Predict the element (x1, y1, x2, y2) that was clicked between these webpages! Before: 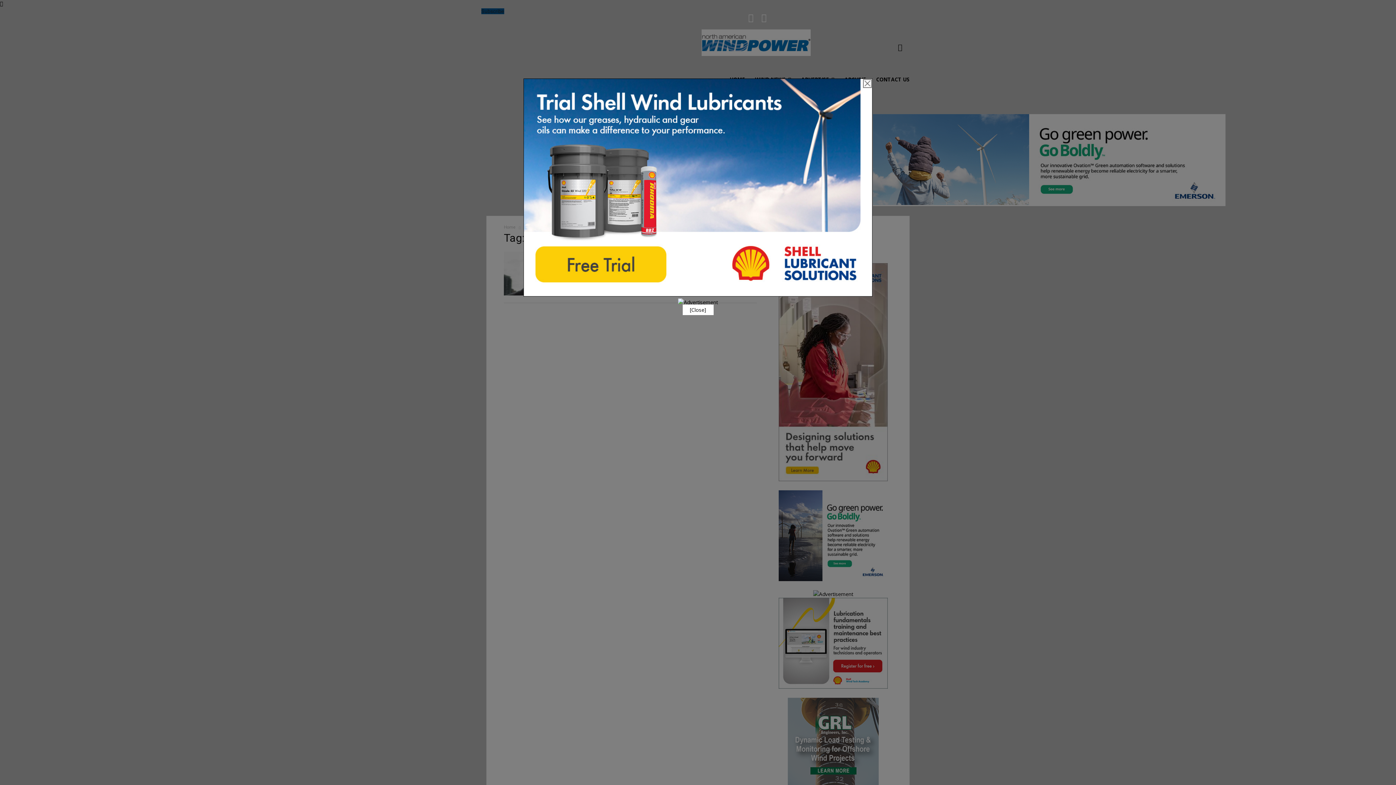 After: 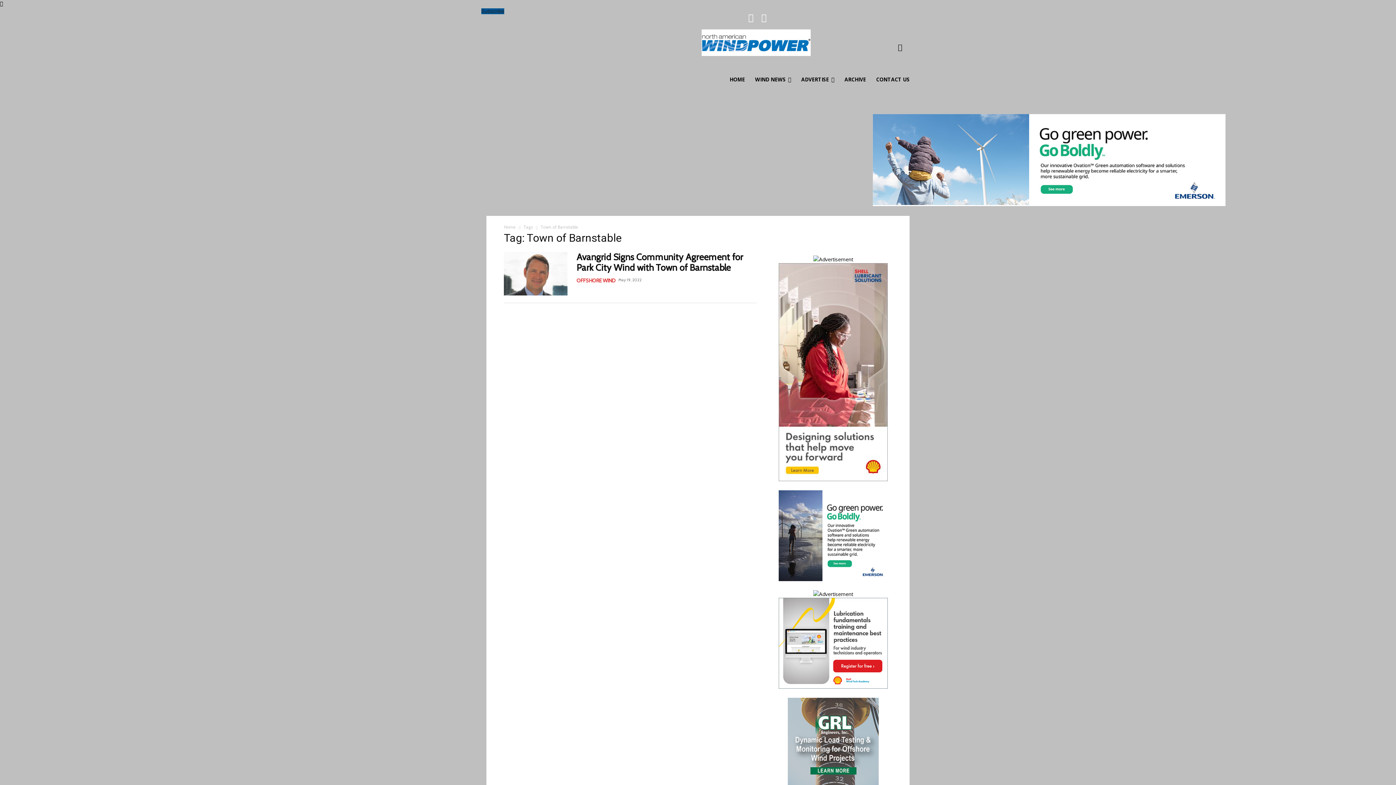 Action: bbox: (682, 304, 713, 315) label: [Close]